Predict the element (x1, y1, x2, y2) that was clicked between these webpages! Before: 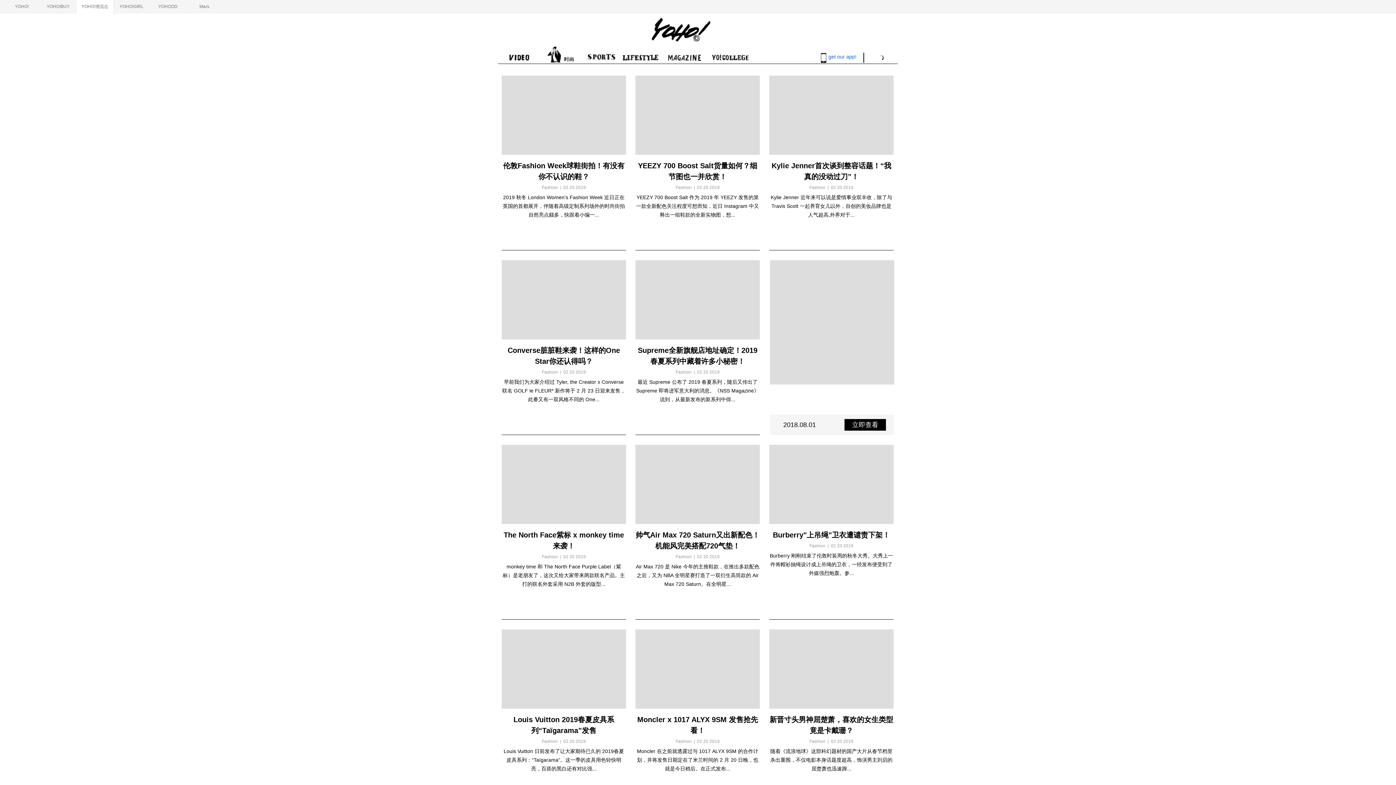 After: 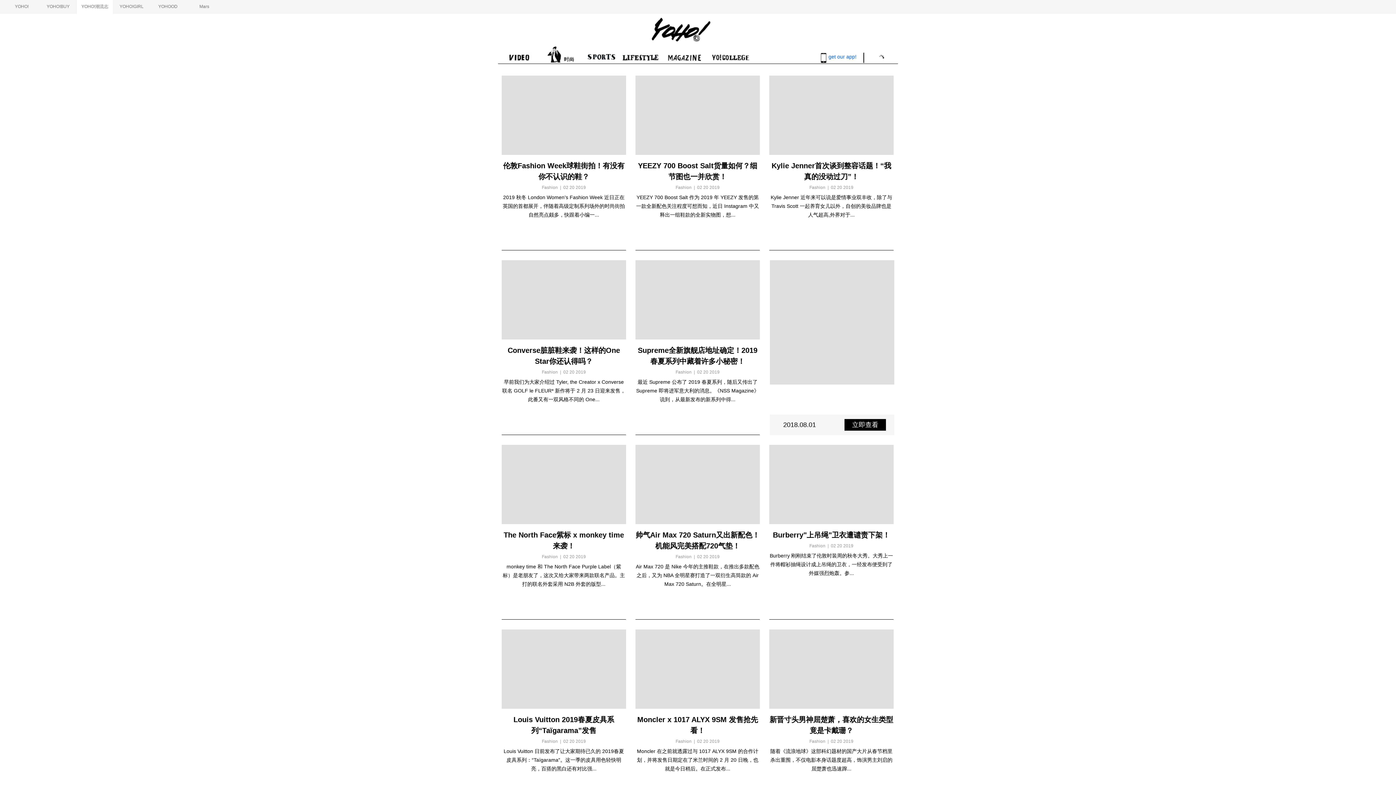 Action: bbox: (769, 714, 893, 736) label: 新晋寸头男神屈楚萧，喜欢的女生类型竟是卡戴珊？